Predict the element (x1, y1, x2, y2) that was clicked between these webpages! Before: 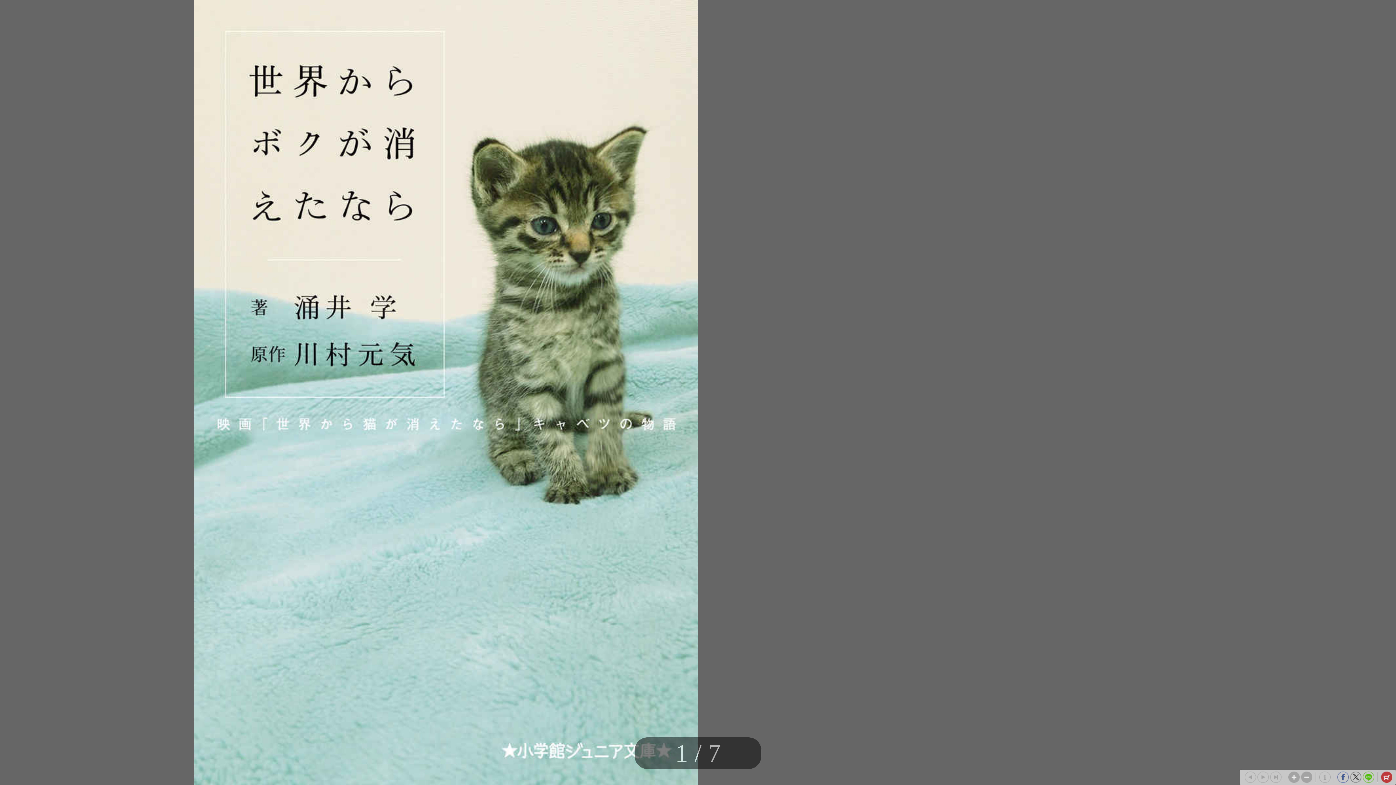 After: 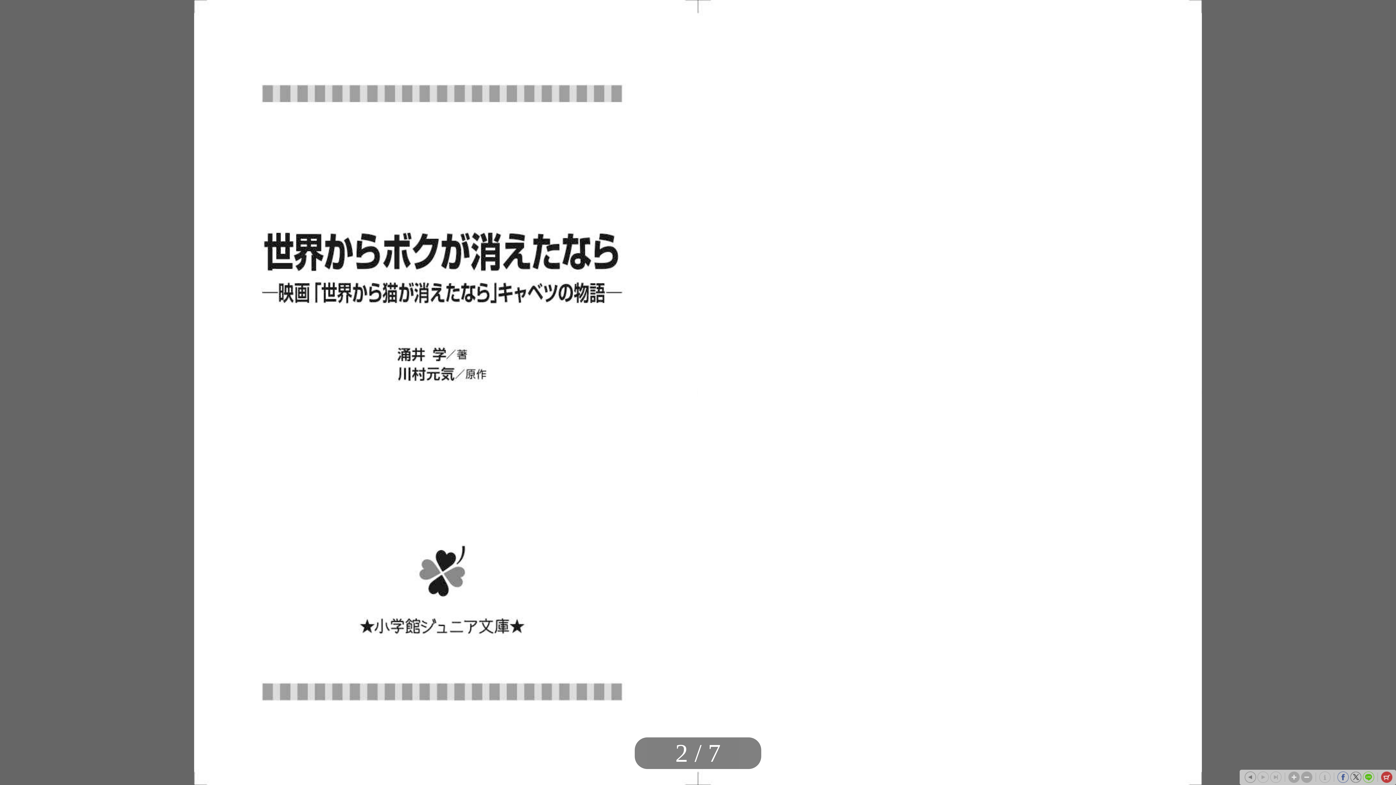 Action: bbox: (1245, 772, 1256, 783)